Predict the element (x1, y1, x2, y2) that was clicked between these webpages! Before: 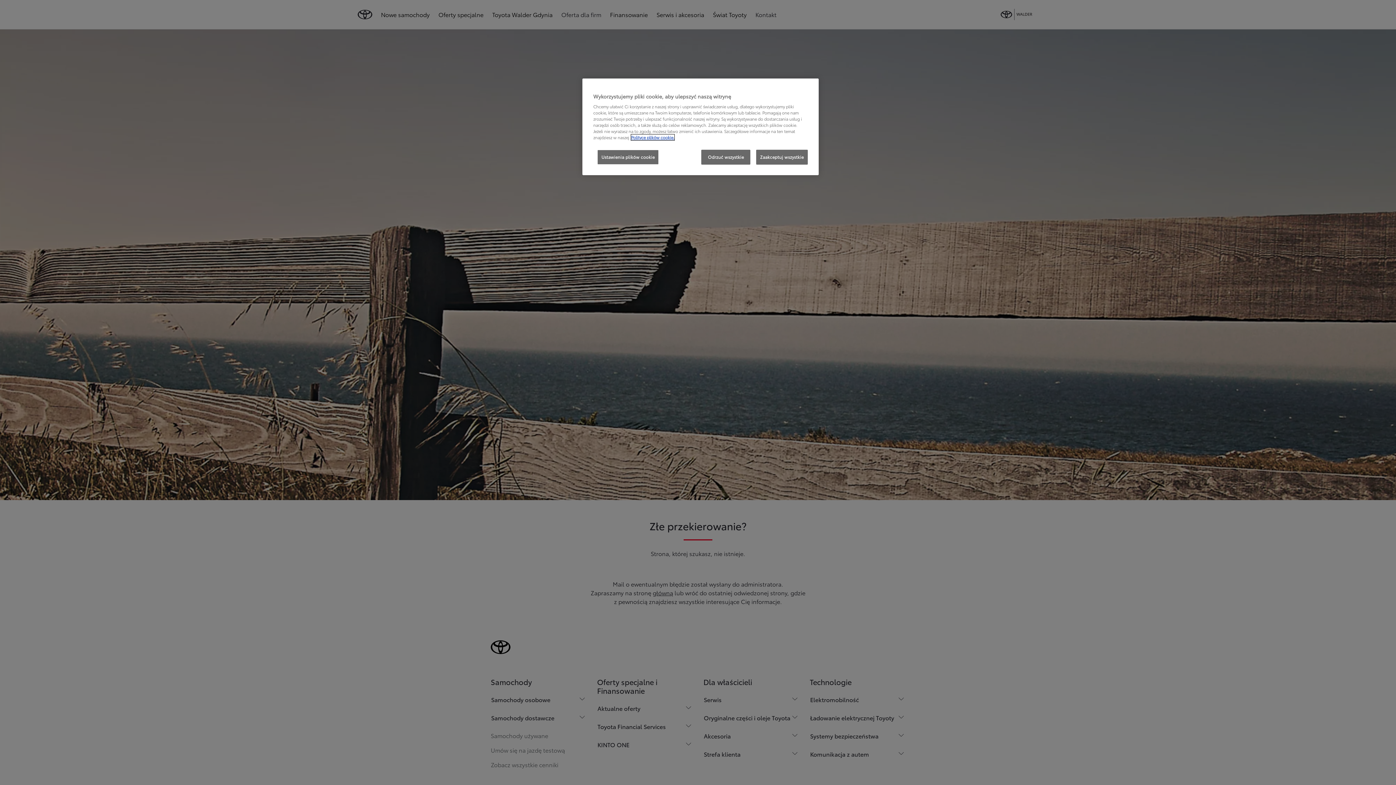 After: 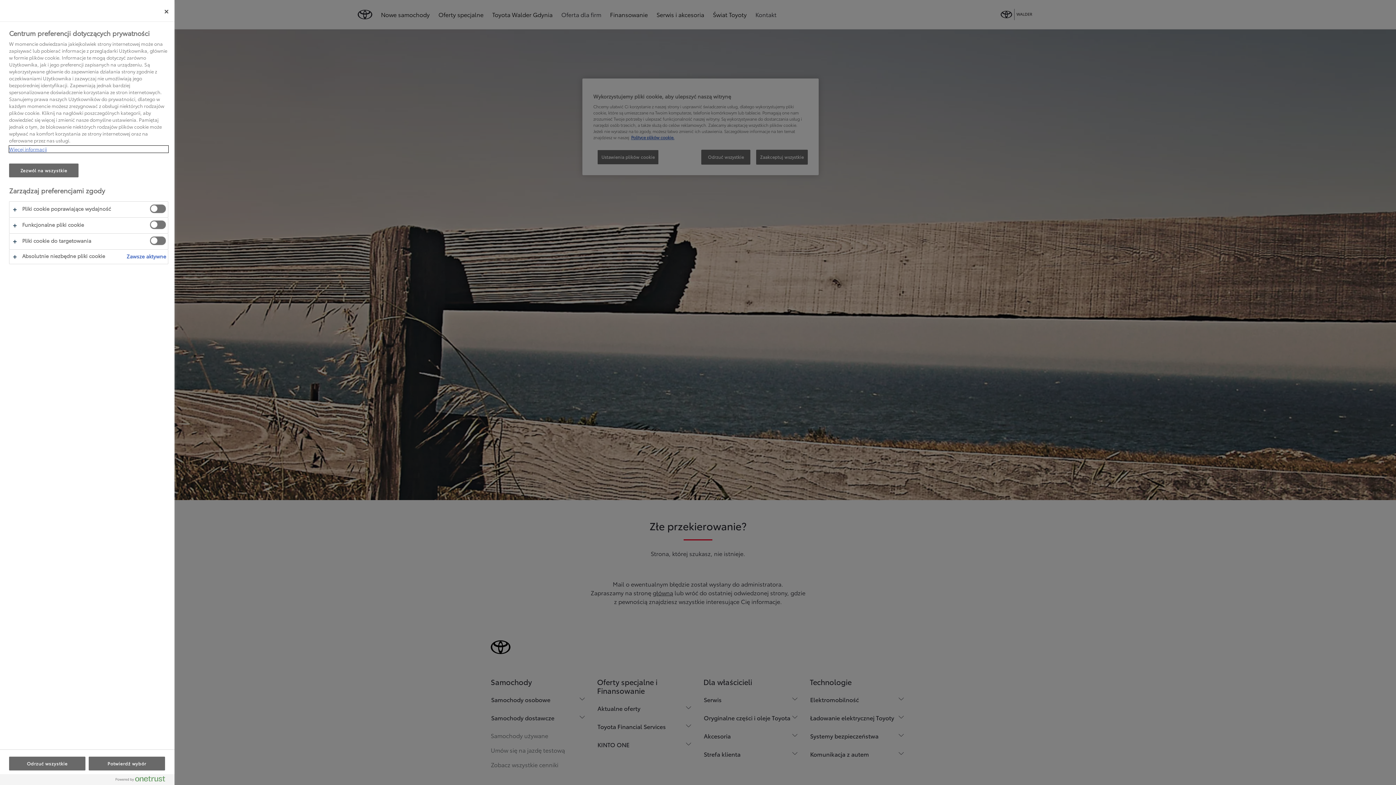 Action: label: Ustawienia plików cookie bbox: (597, 149, 658, 164)